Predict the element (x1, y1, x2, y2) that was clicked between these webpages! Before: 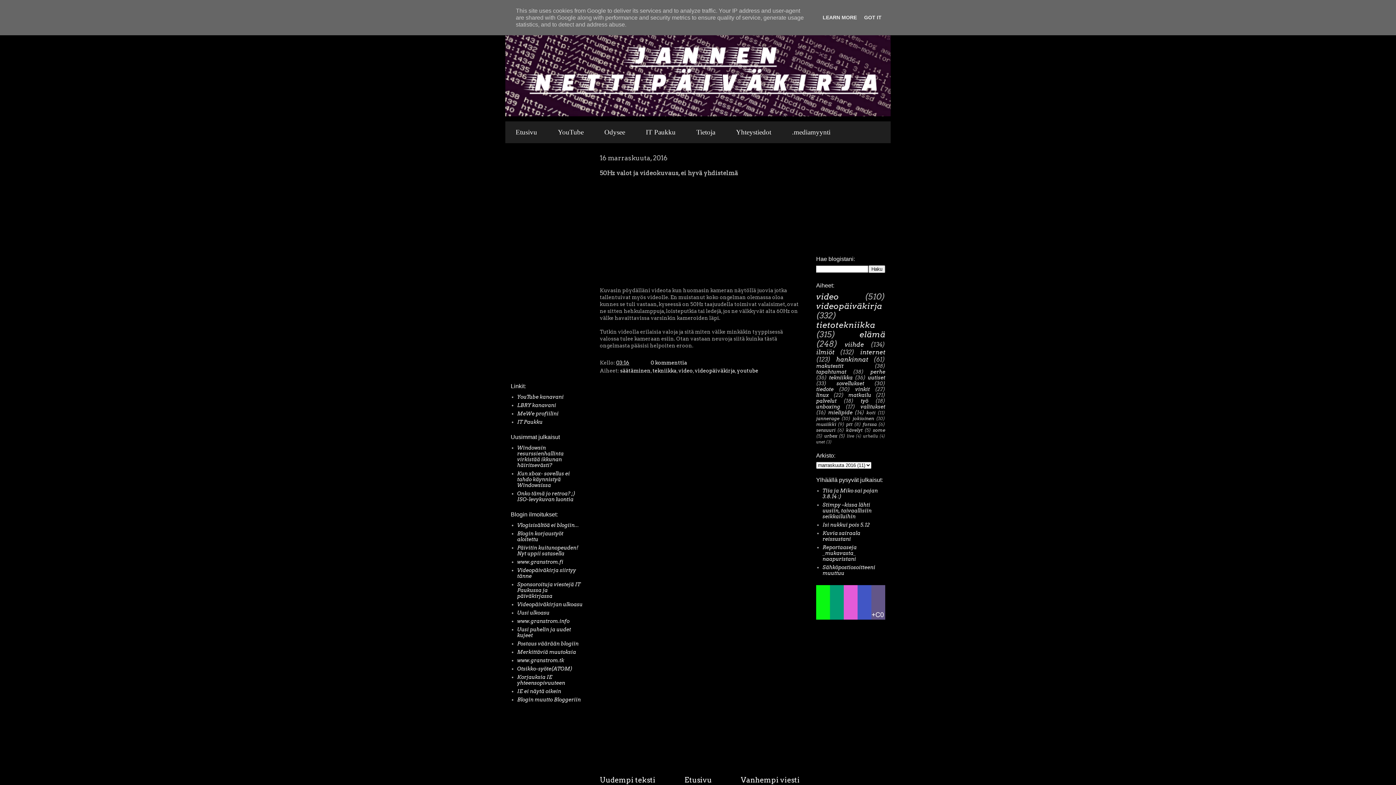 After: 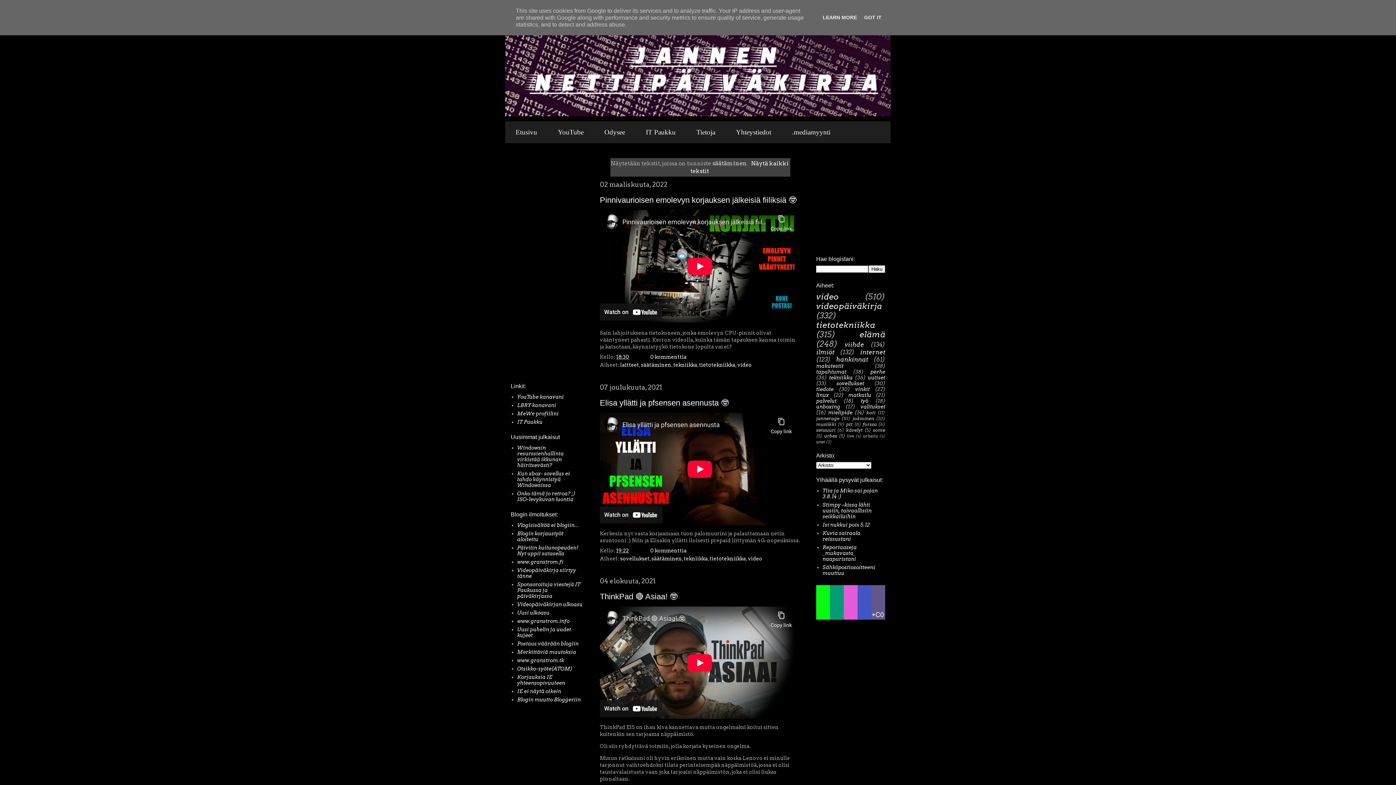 Action: bbox: (620, 368, 650, 373) label: säätäminen